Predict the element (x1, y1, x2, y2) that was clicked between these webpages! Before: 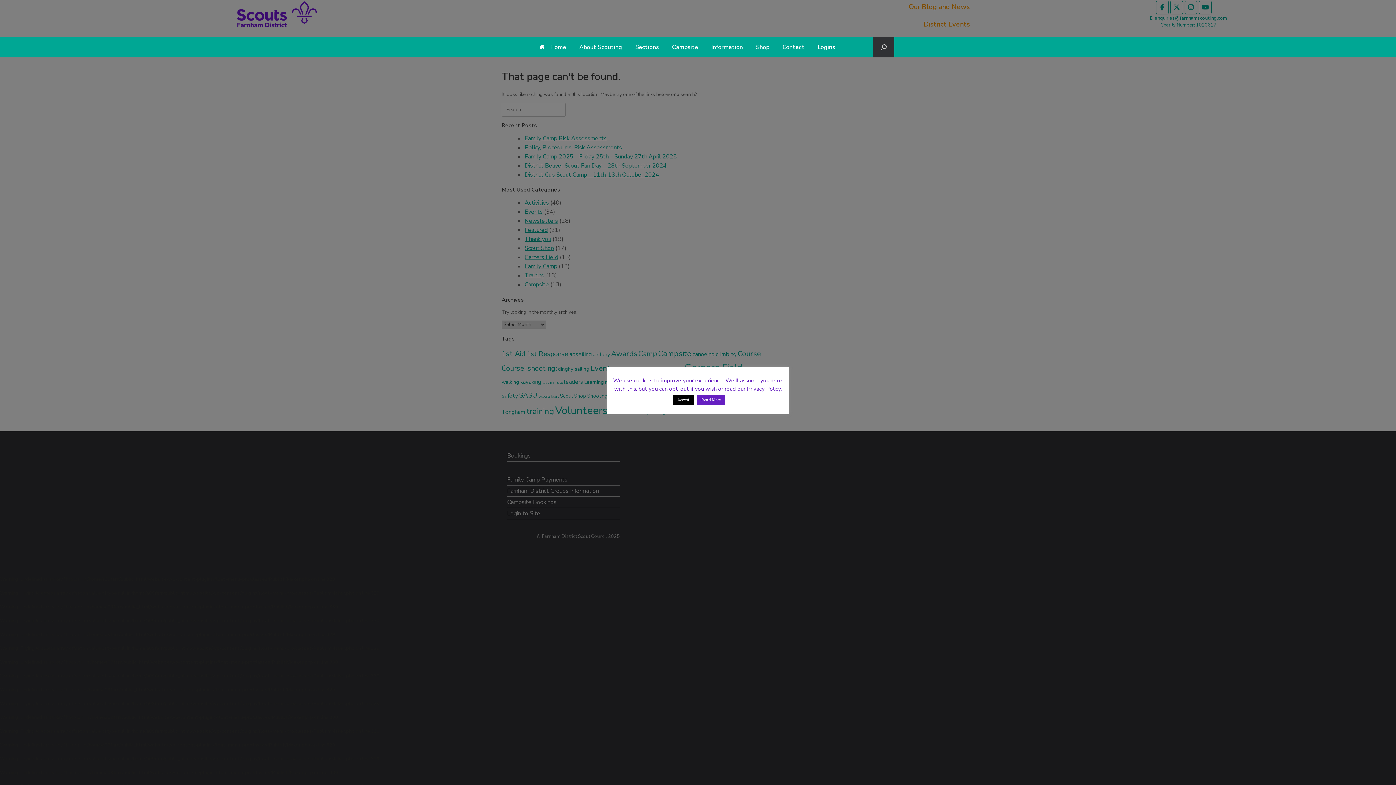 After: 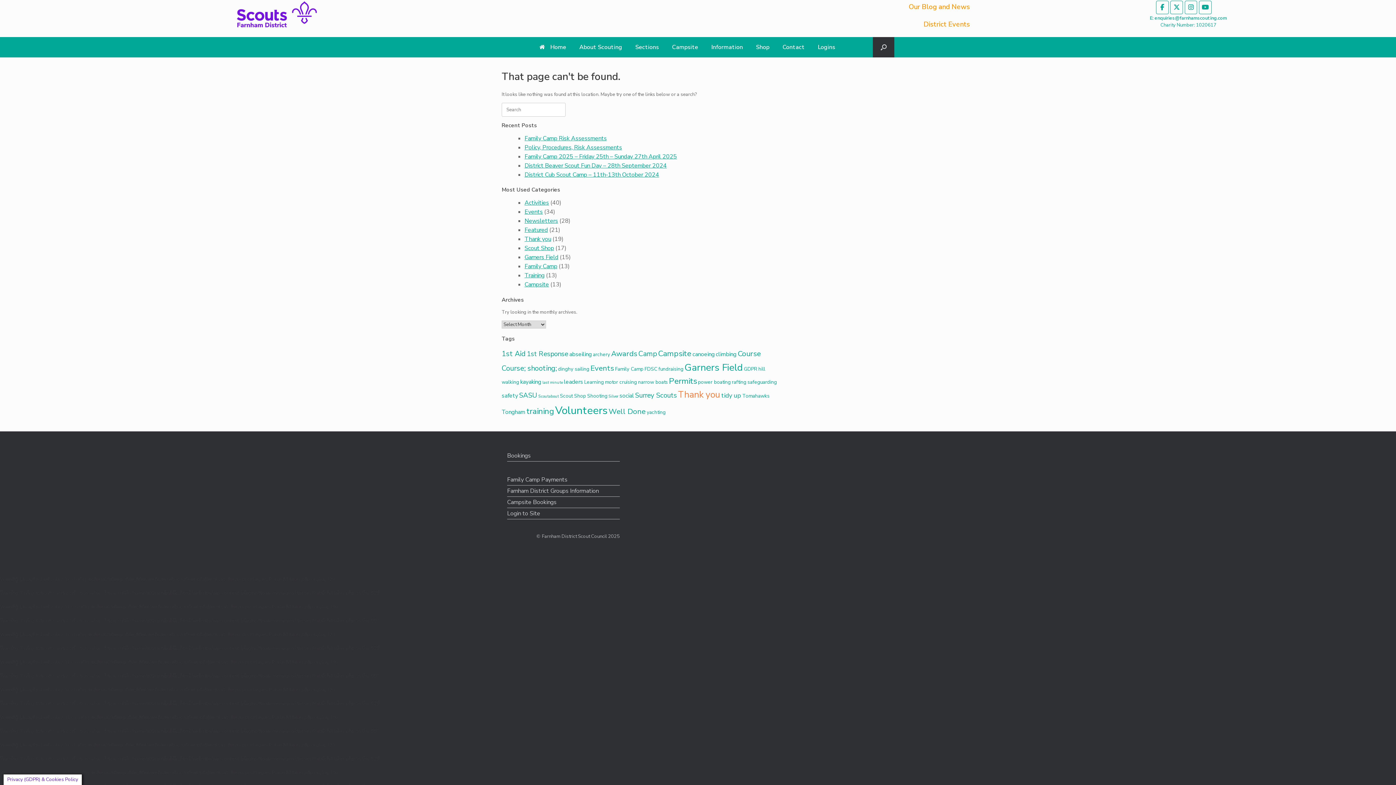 Action: bbox: (673, 395, 693, 405) label: Accept